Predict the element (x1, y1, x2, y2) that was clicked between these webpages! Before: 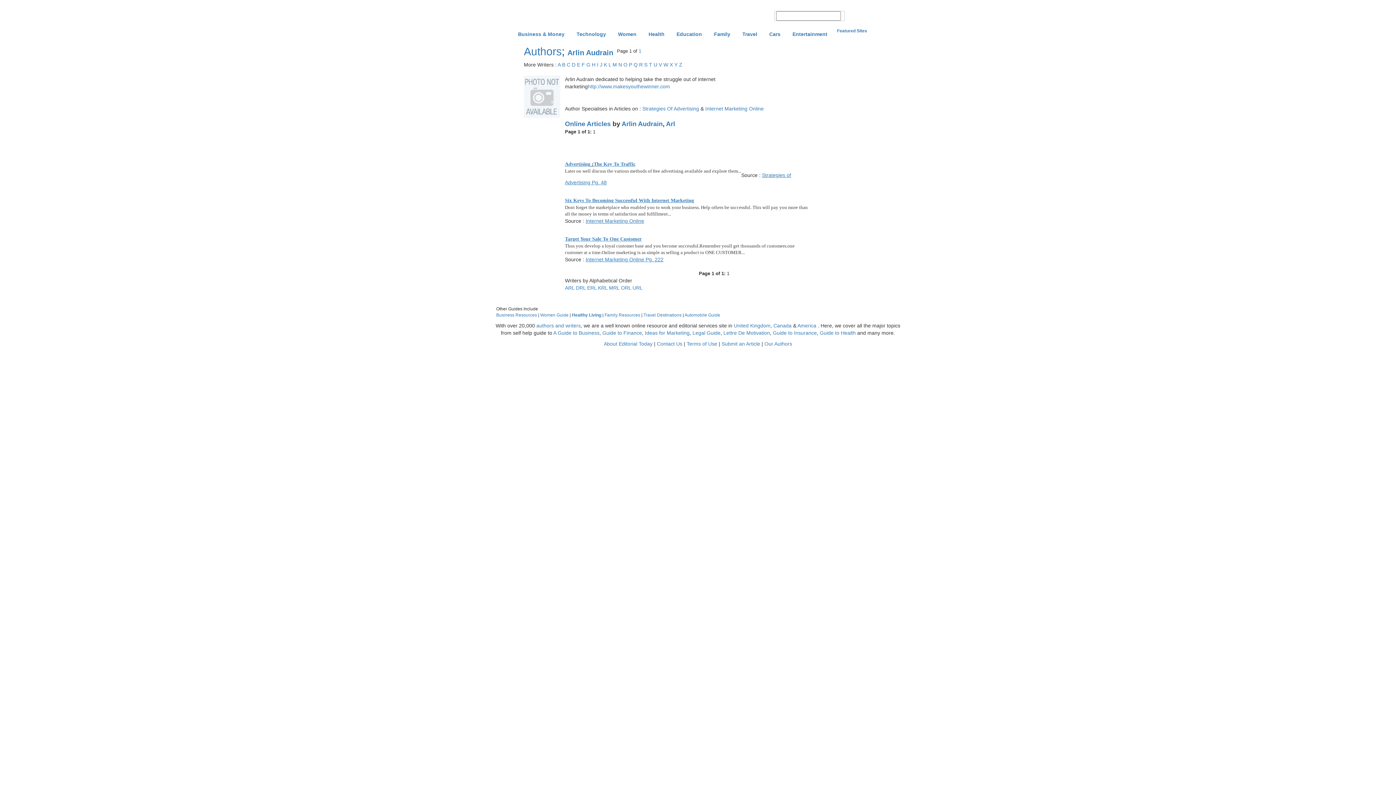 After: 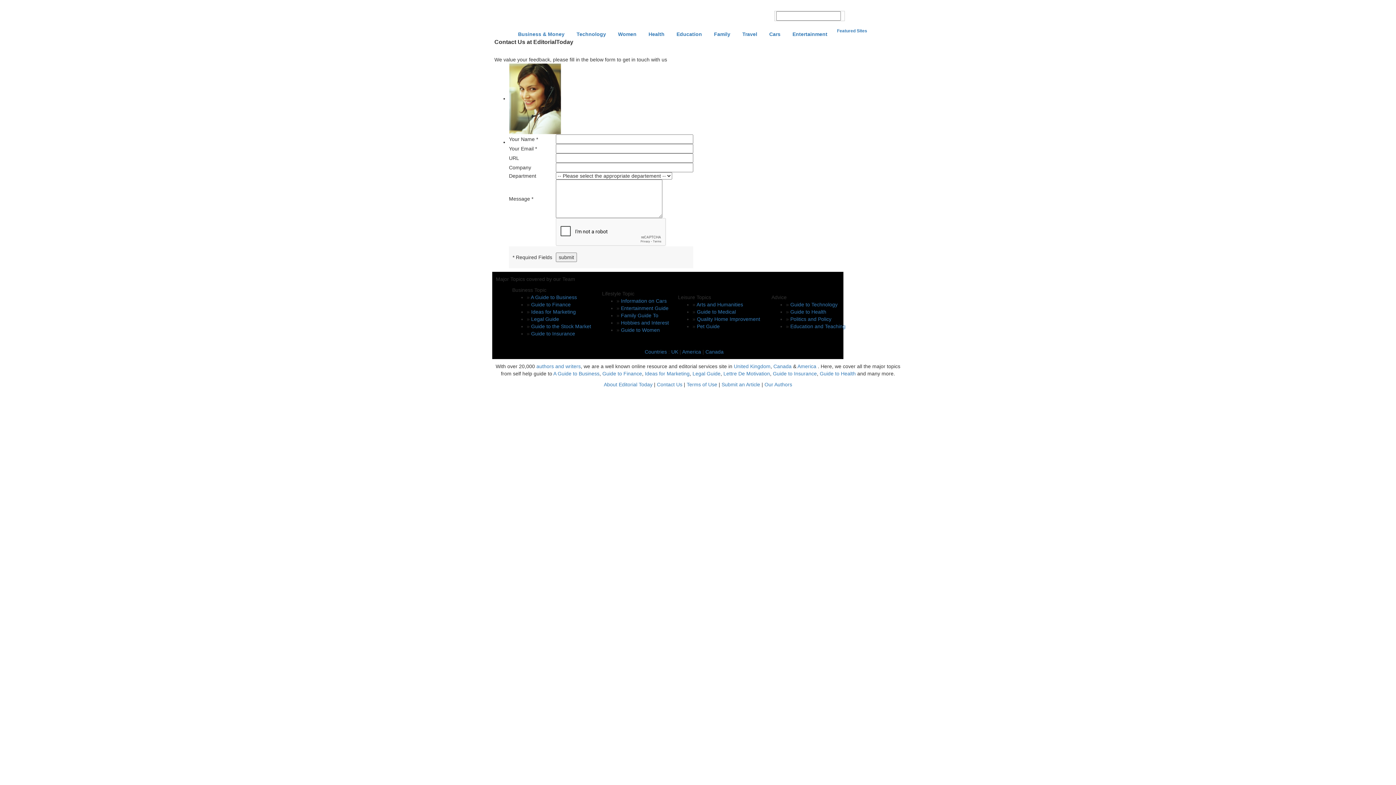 Action: bbox: (657, 341, 682, 346) label: Contact Us